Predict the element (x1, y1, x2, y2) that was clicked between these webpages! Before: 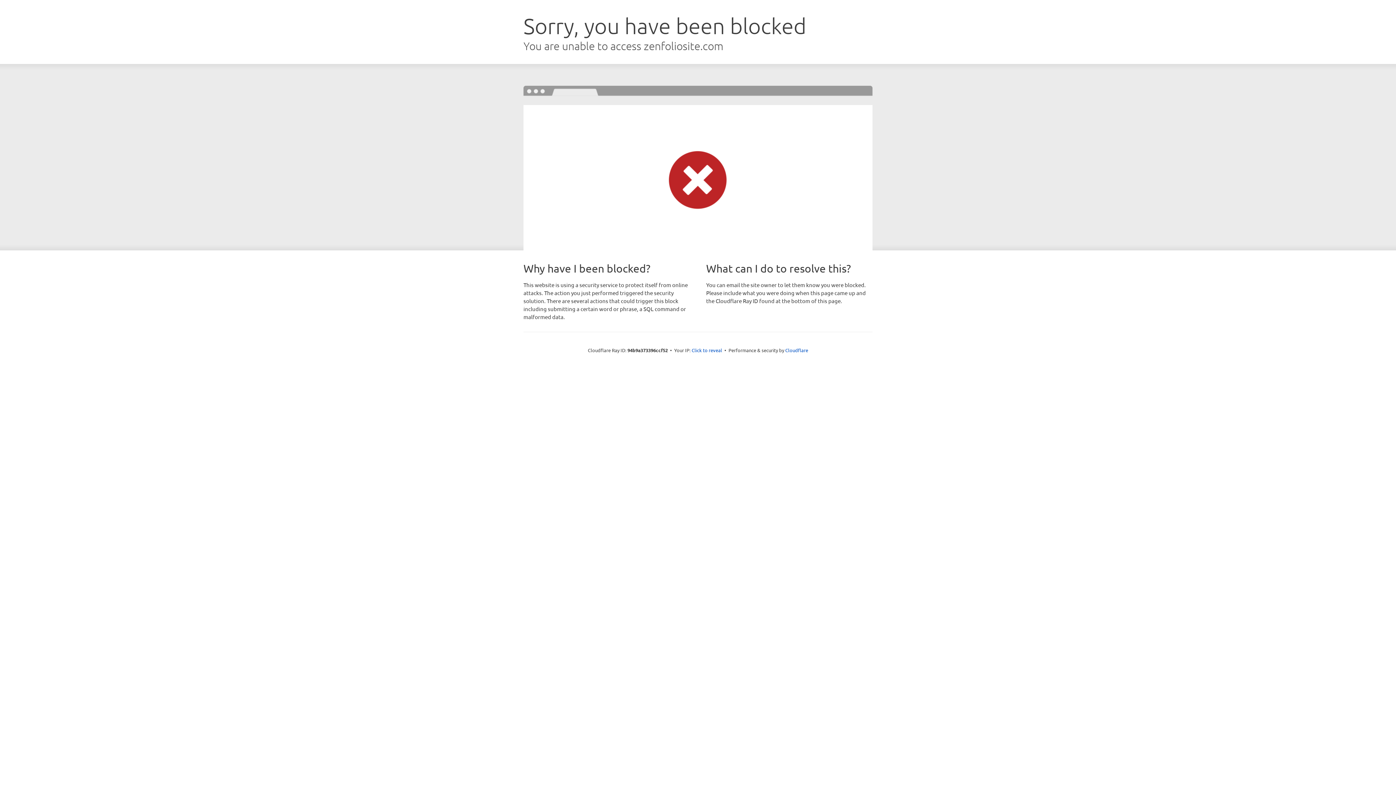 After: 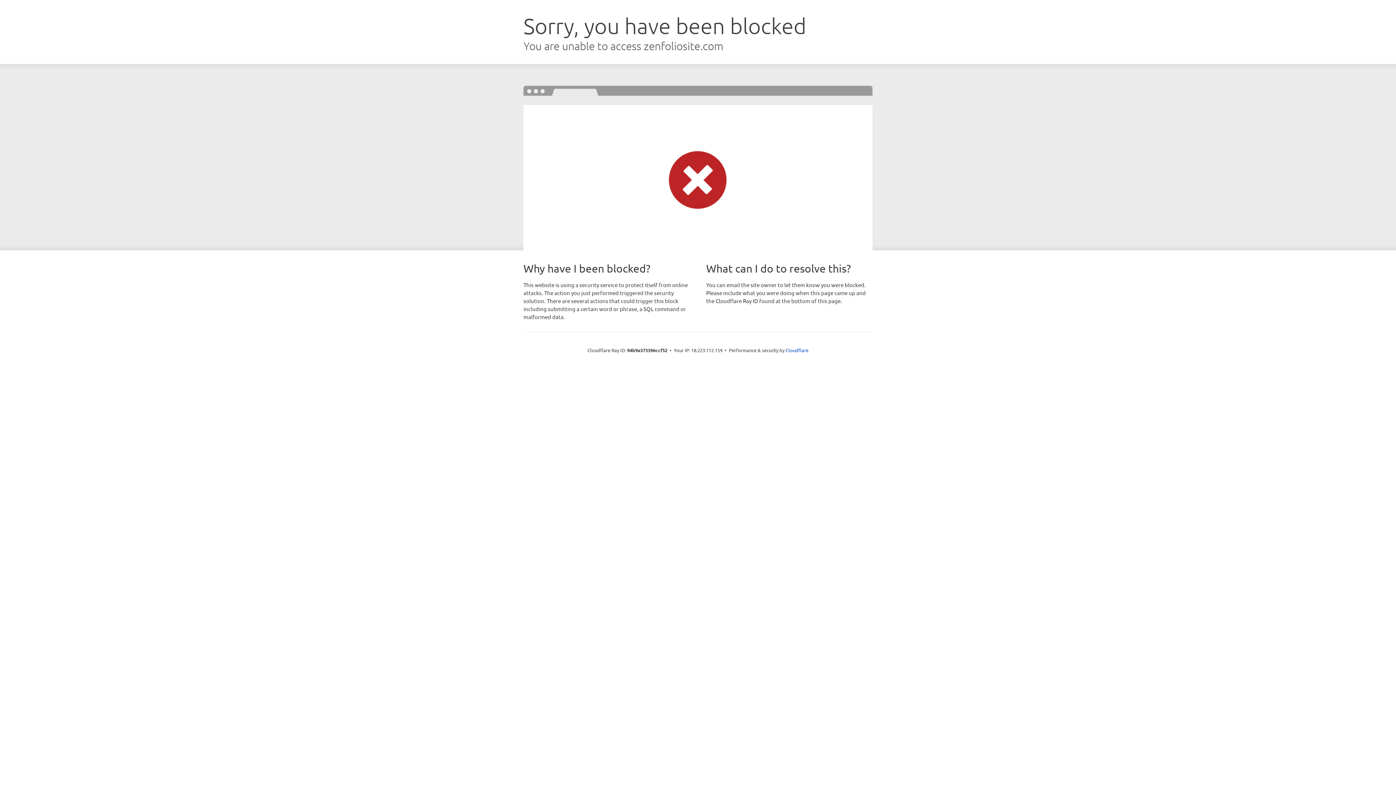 Action: label: Click to reveal bbox: (691, 346, 722, 353)